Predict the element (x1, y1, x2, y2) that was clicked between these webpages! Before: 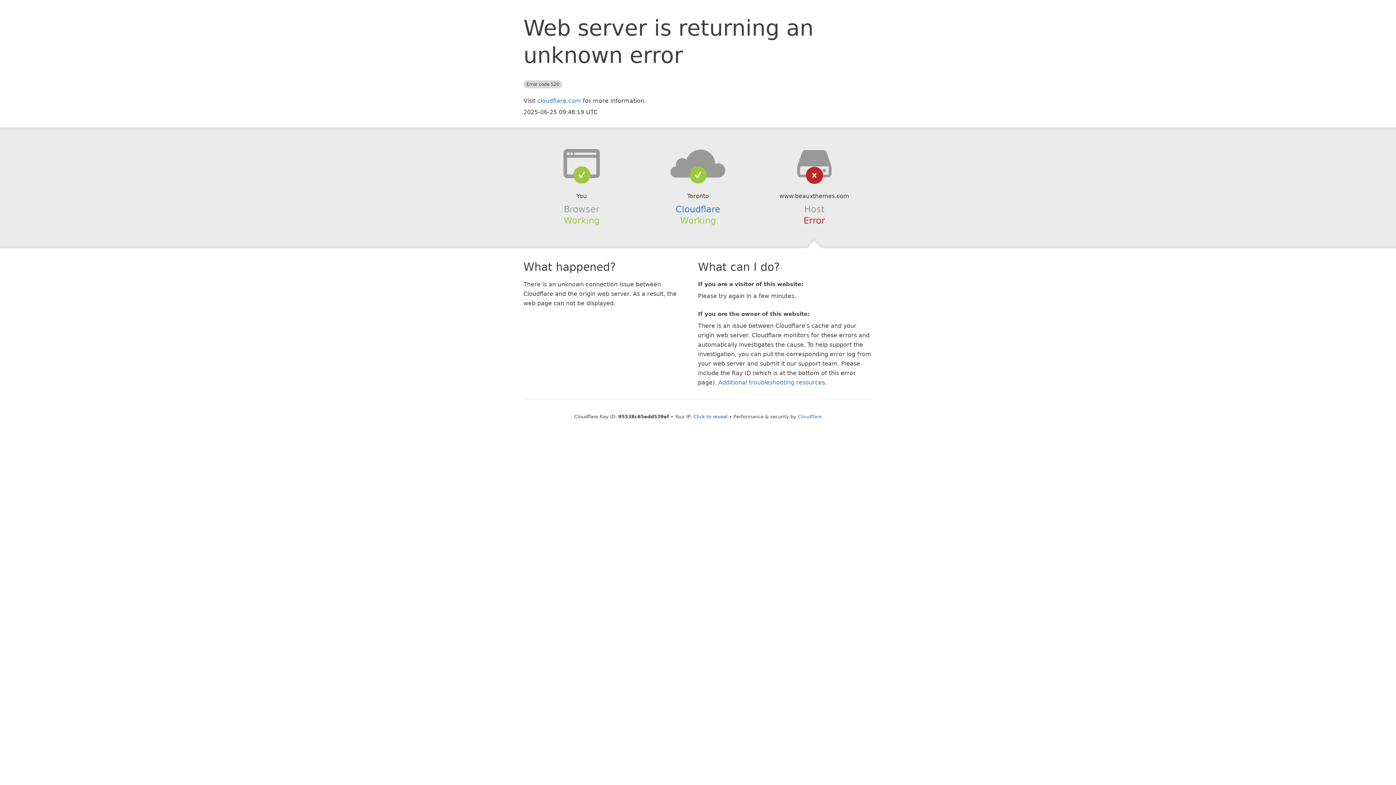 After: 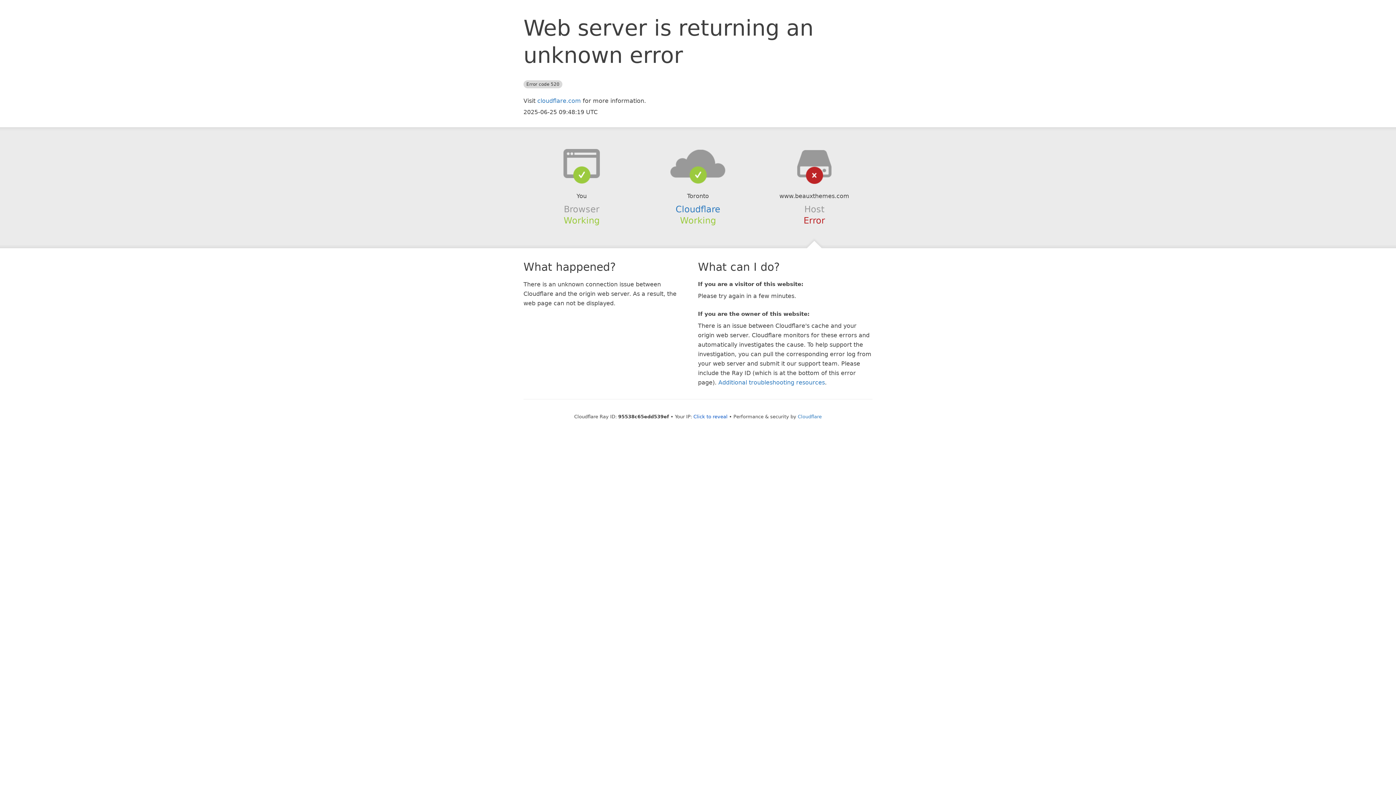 Action: bbox: (639, 148, 756, 178)